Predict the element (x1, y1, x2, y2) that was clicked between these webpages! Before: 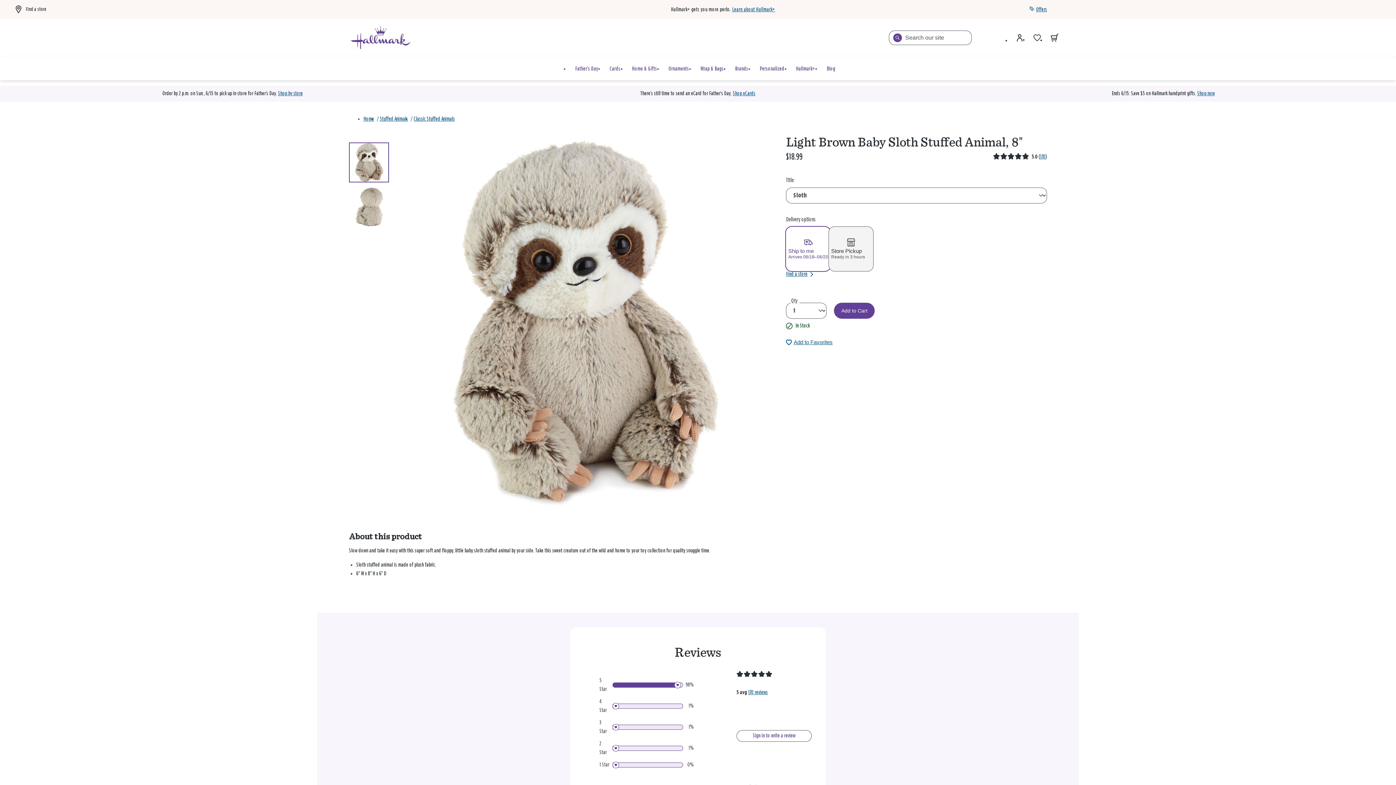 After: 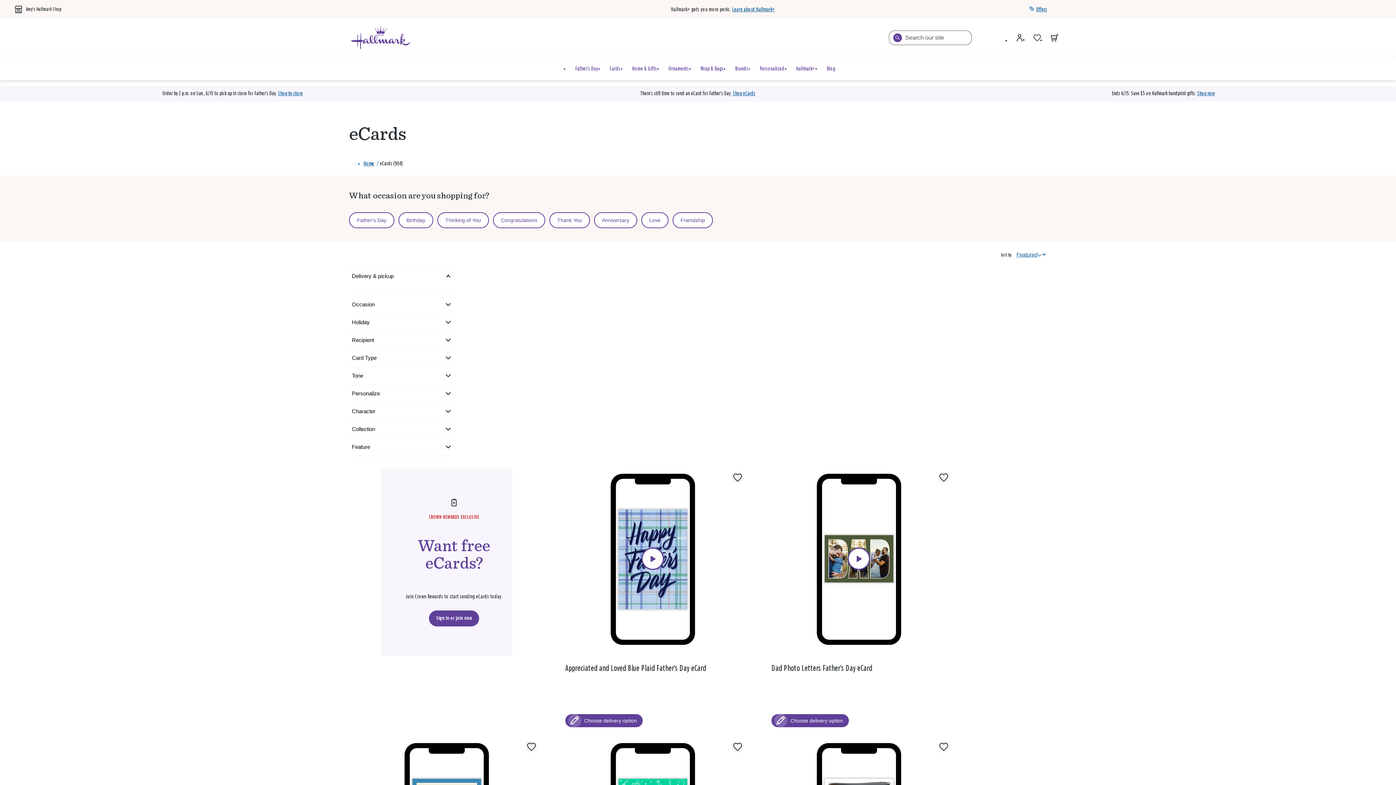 Action: label: Shop eCards bbox: (733, 90, 755, 96)